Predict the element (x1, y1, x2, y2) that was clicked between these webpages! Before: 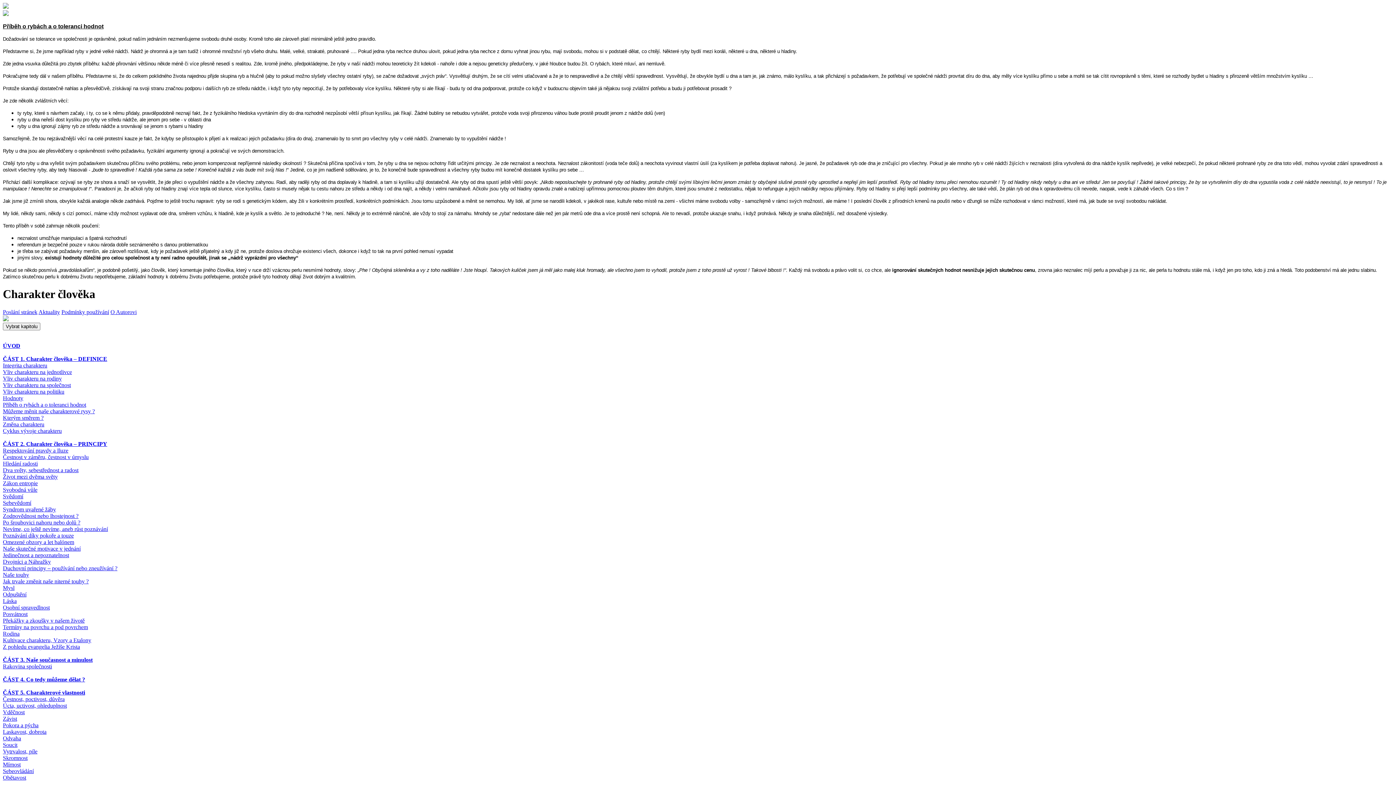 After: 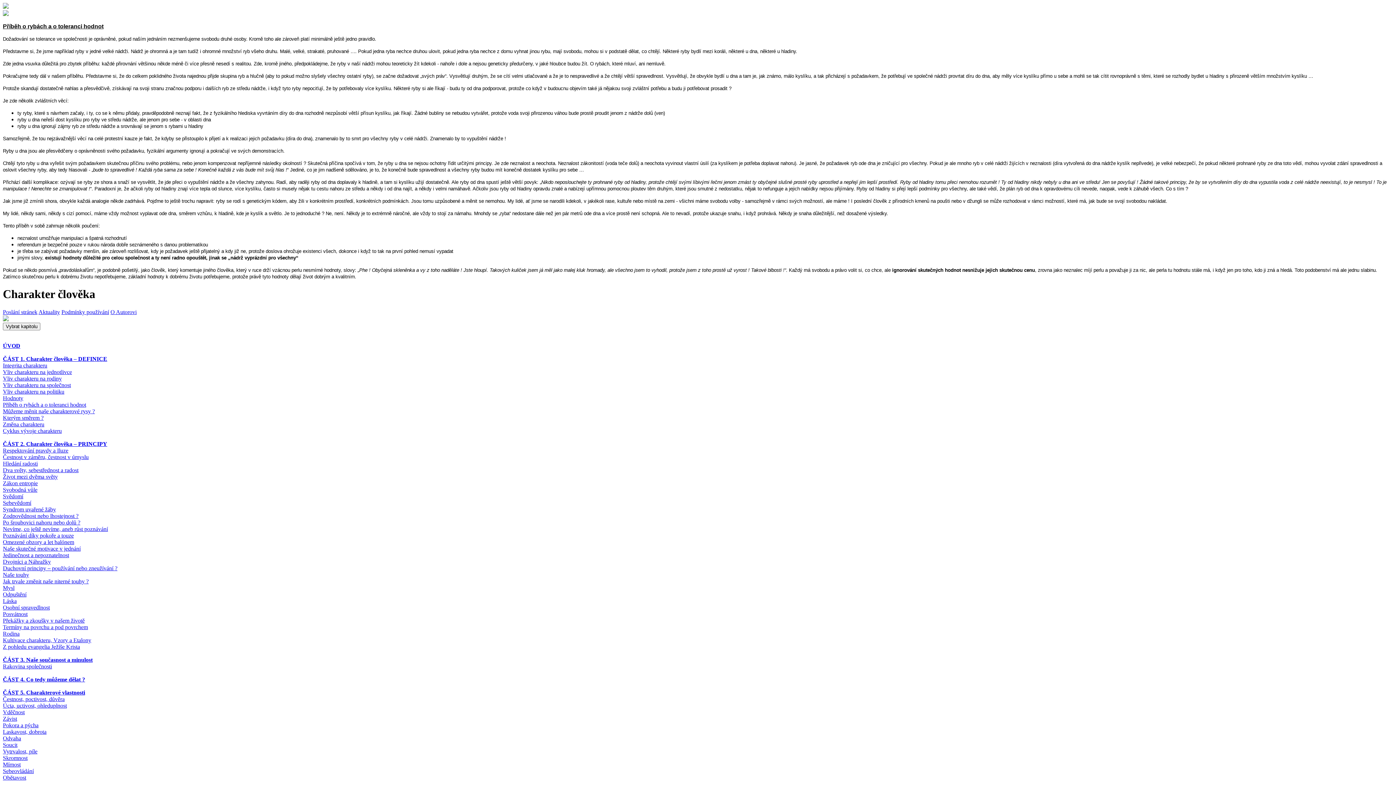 Action: label: Kultivace charakteru, Vzory a Etalony bbox: (2, 637, 1393, 643)